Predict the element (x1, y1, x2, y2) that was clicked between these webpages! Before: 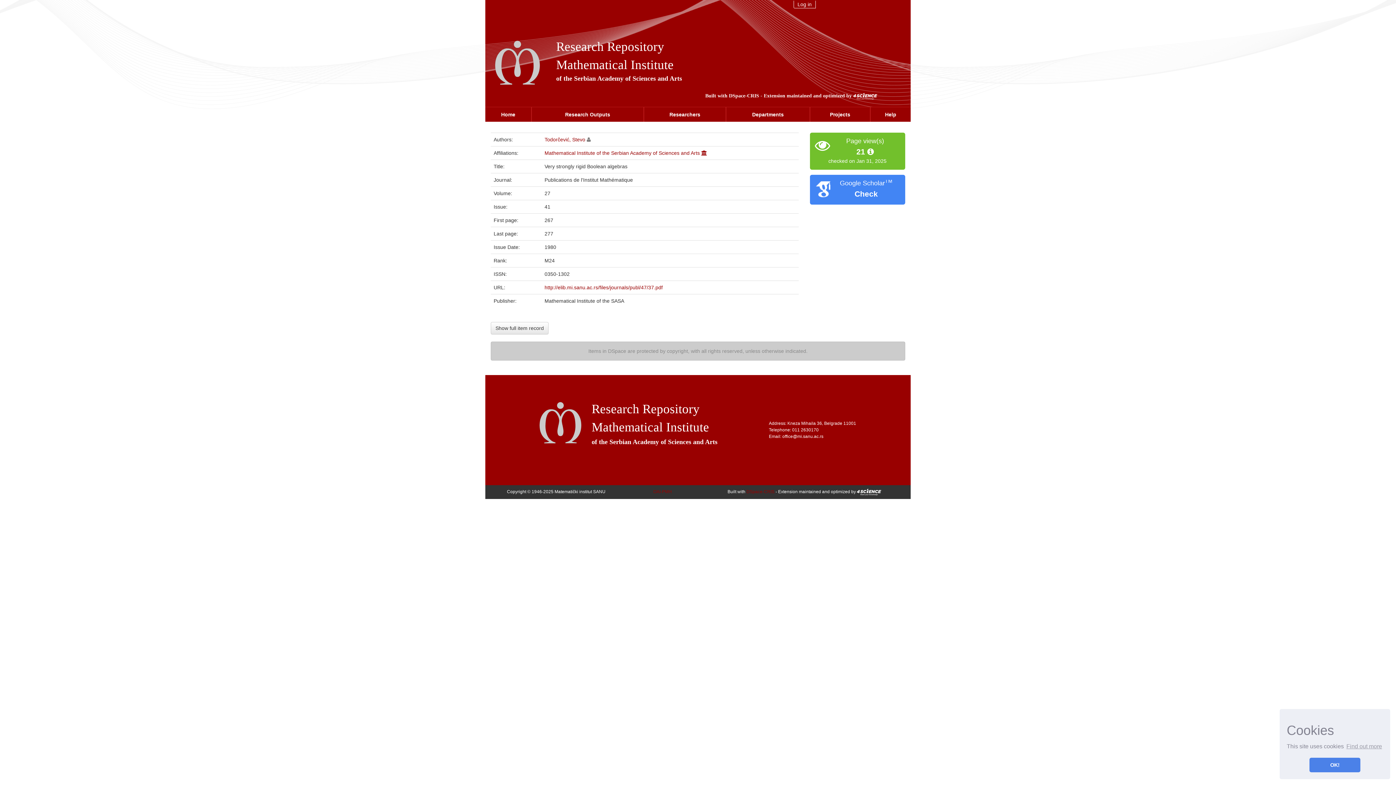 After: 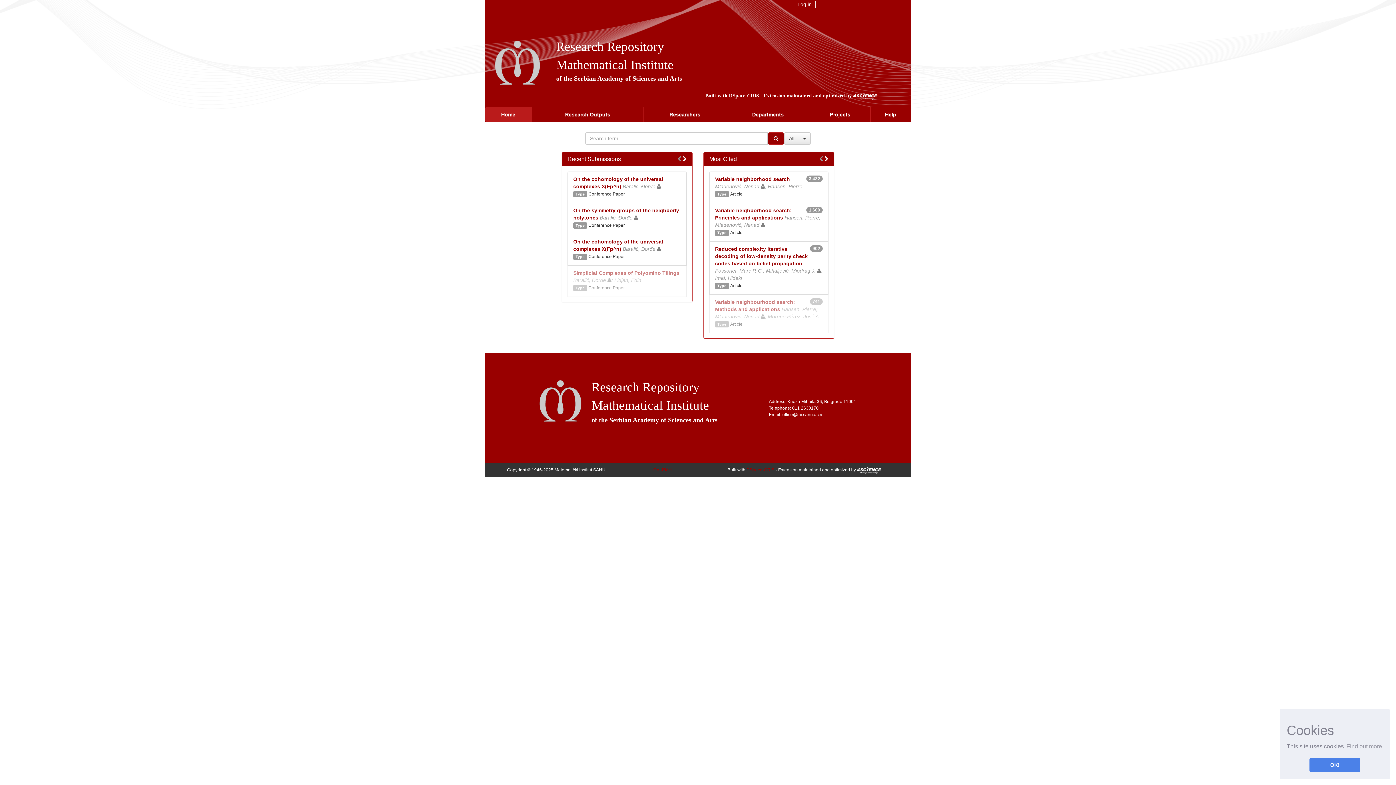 Action: bbox: (556, 39, 664, 53) label: Research Repository